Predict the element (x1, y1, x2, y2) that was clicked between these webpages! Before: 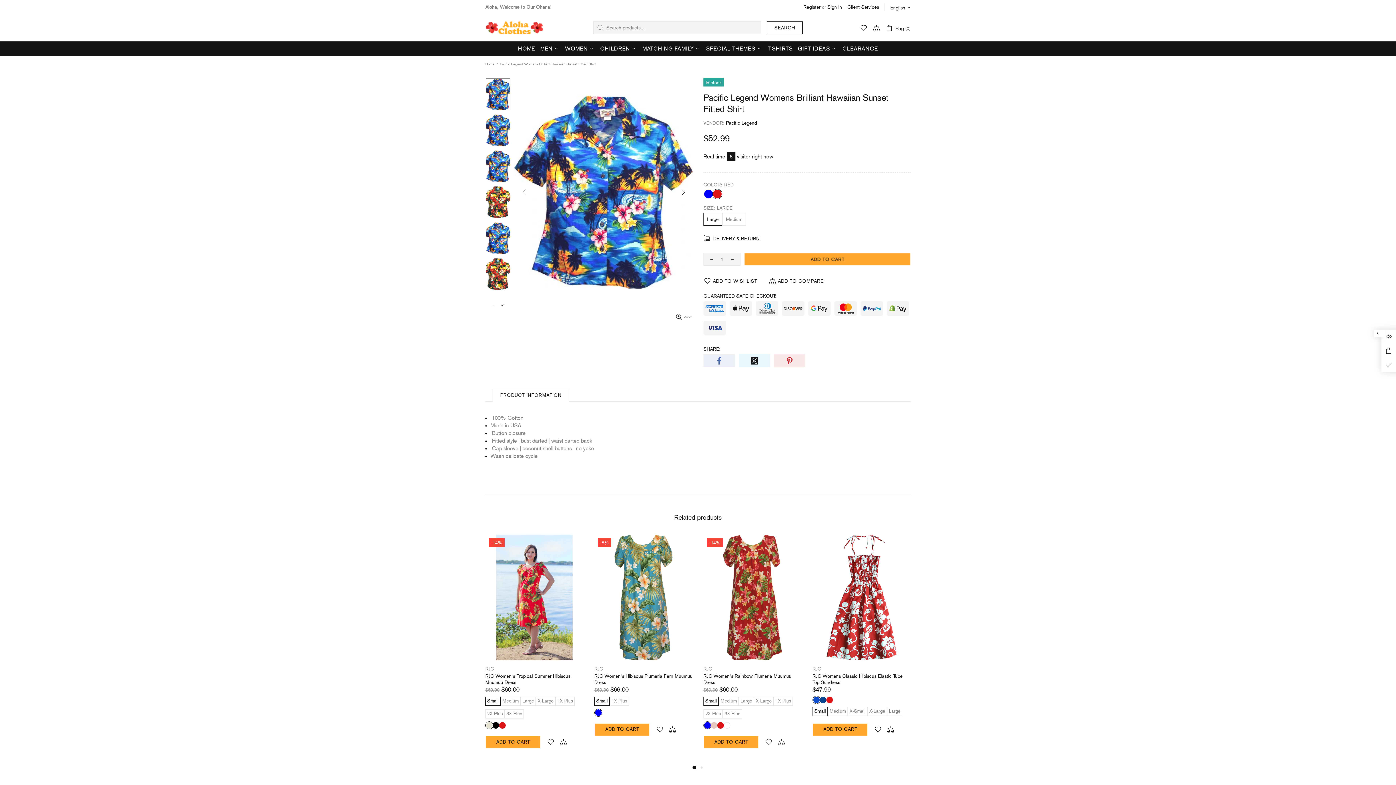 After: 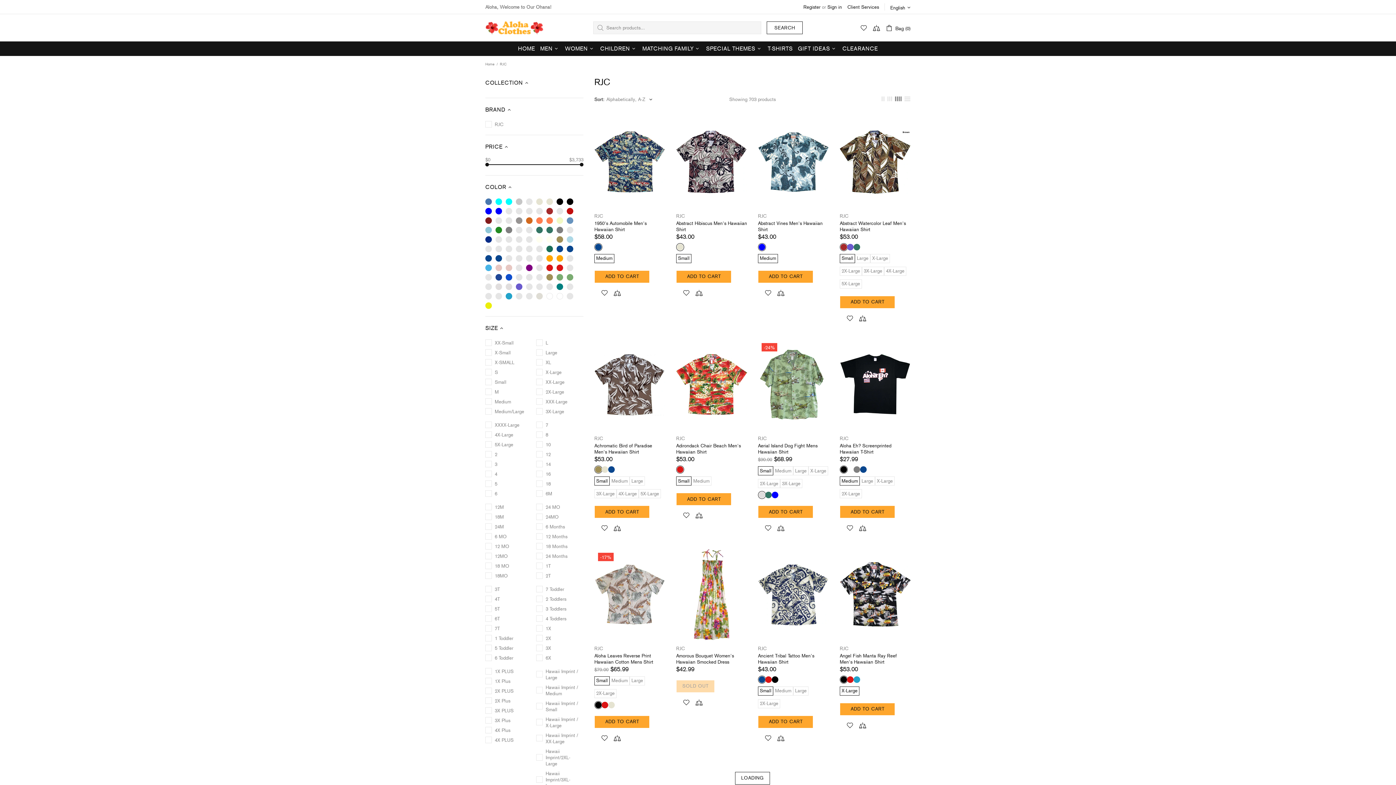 Action: bbox: (594, 666, 603, 672) label: RJC